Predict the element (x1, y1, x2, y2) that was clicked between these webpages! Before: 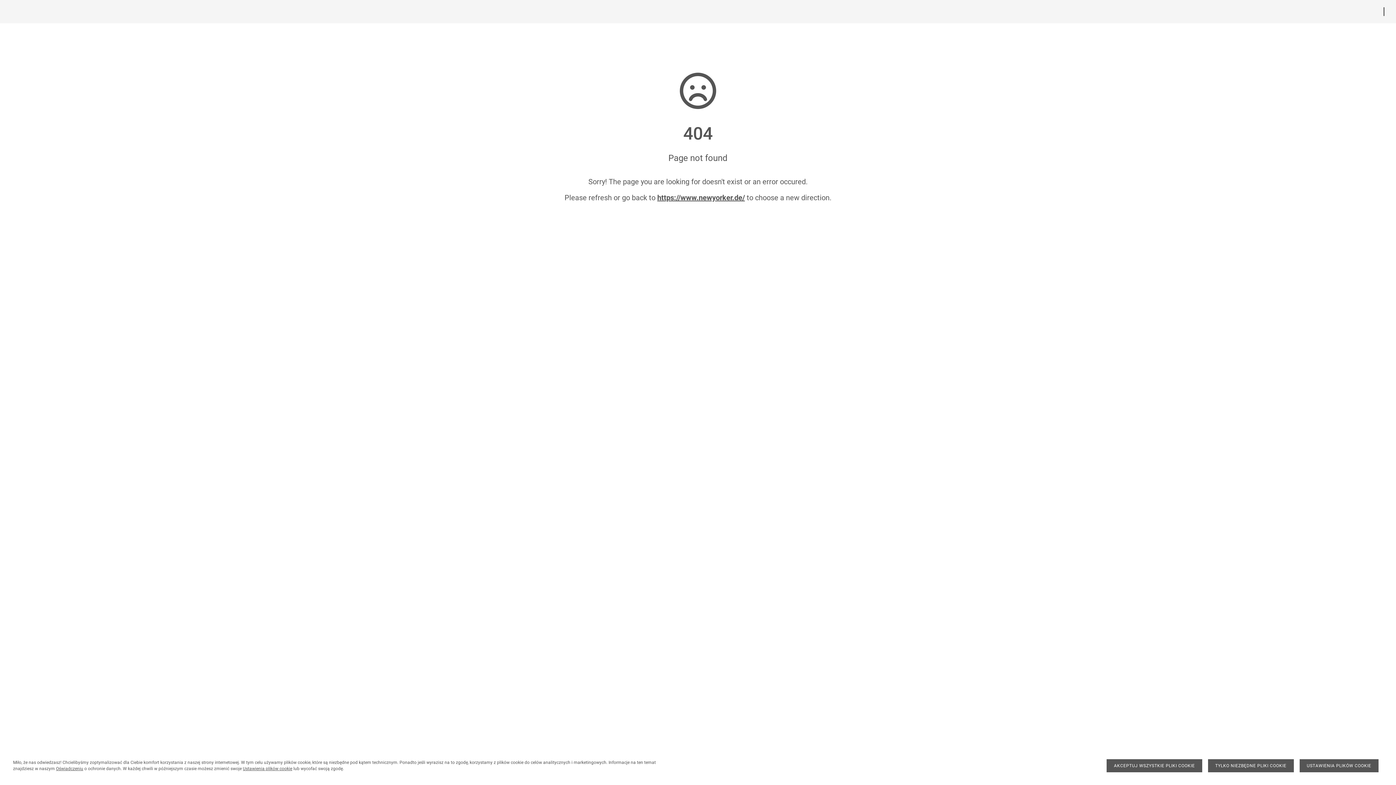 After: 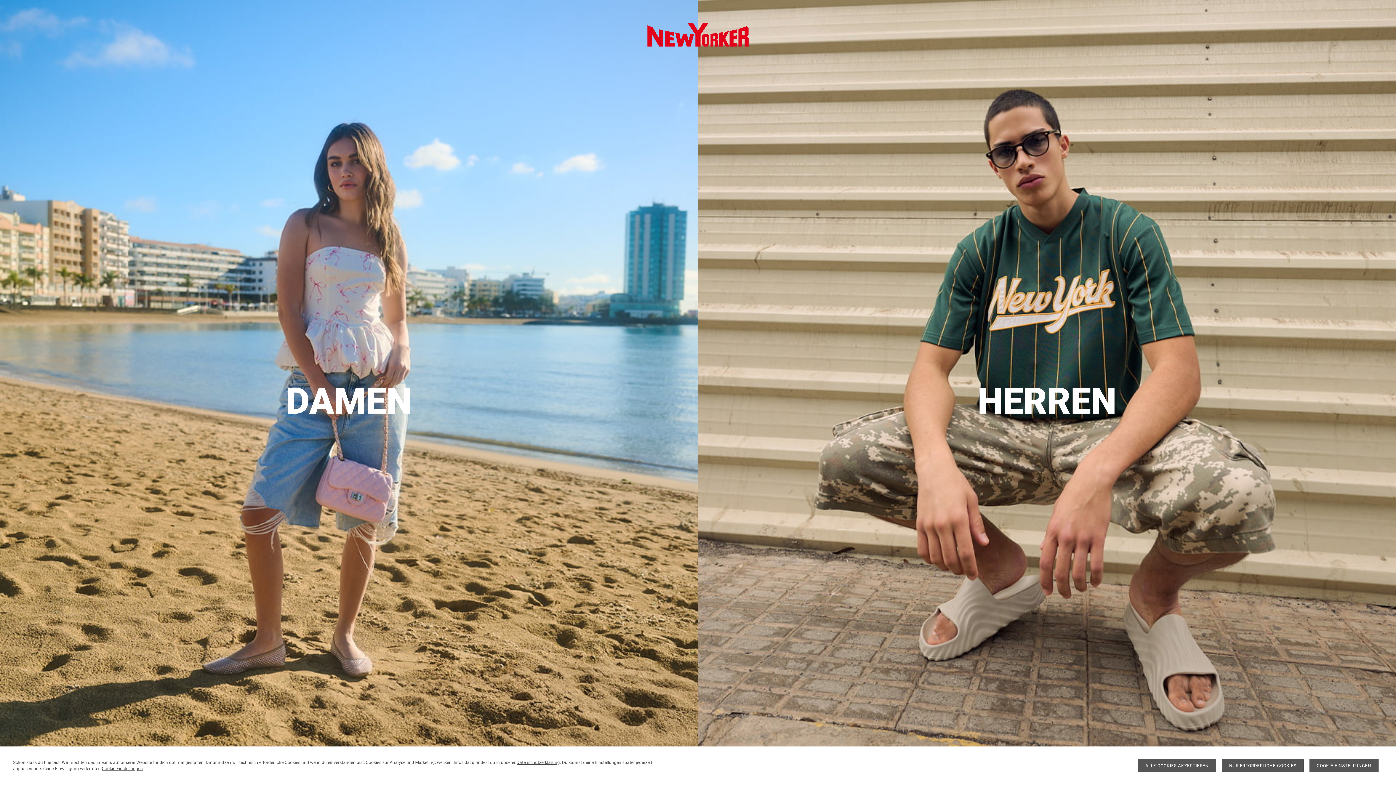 Action: bbox: (657, 193, 745, 202) label: https://www.newyorker.de/